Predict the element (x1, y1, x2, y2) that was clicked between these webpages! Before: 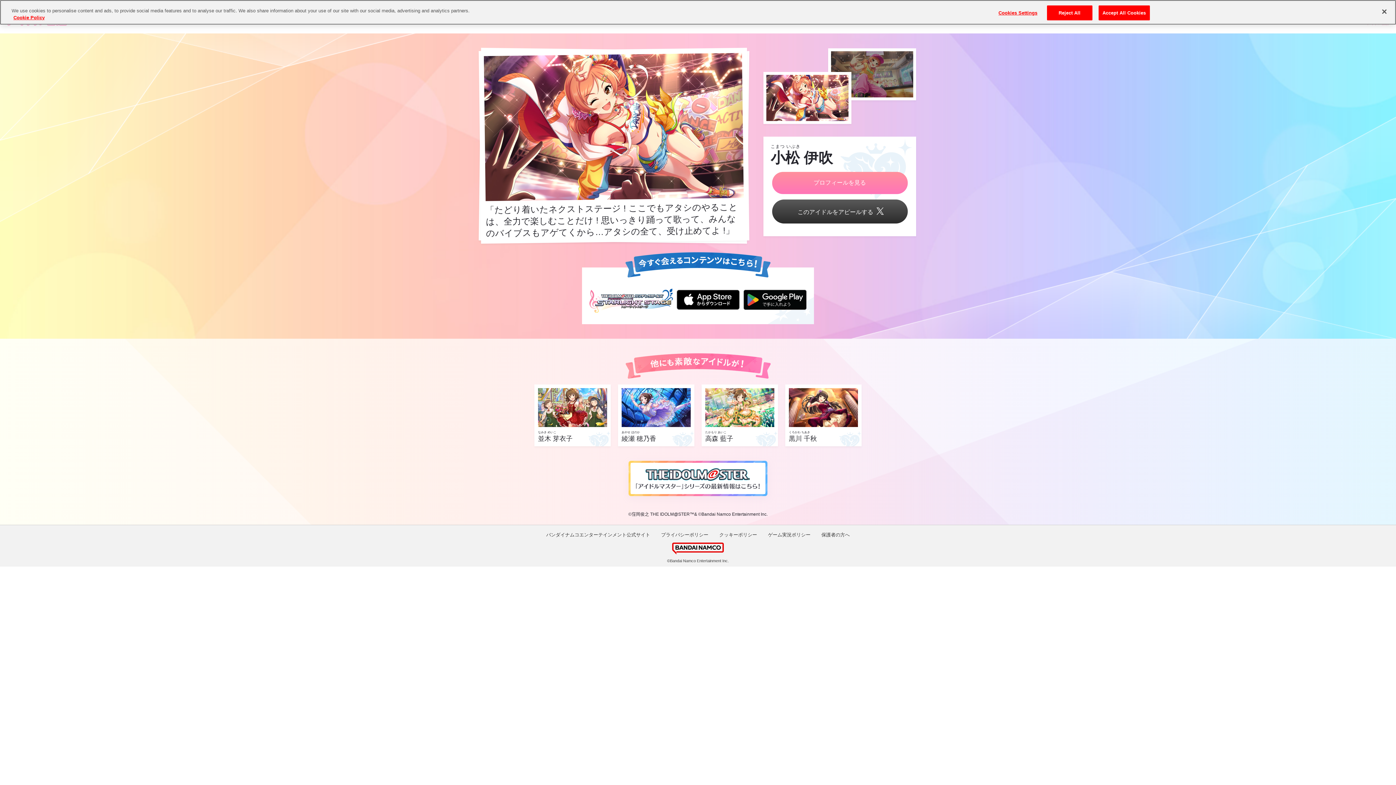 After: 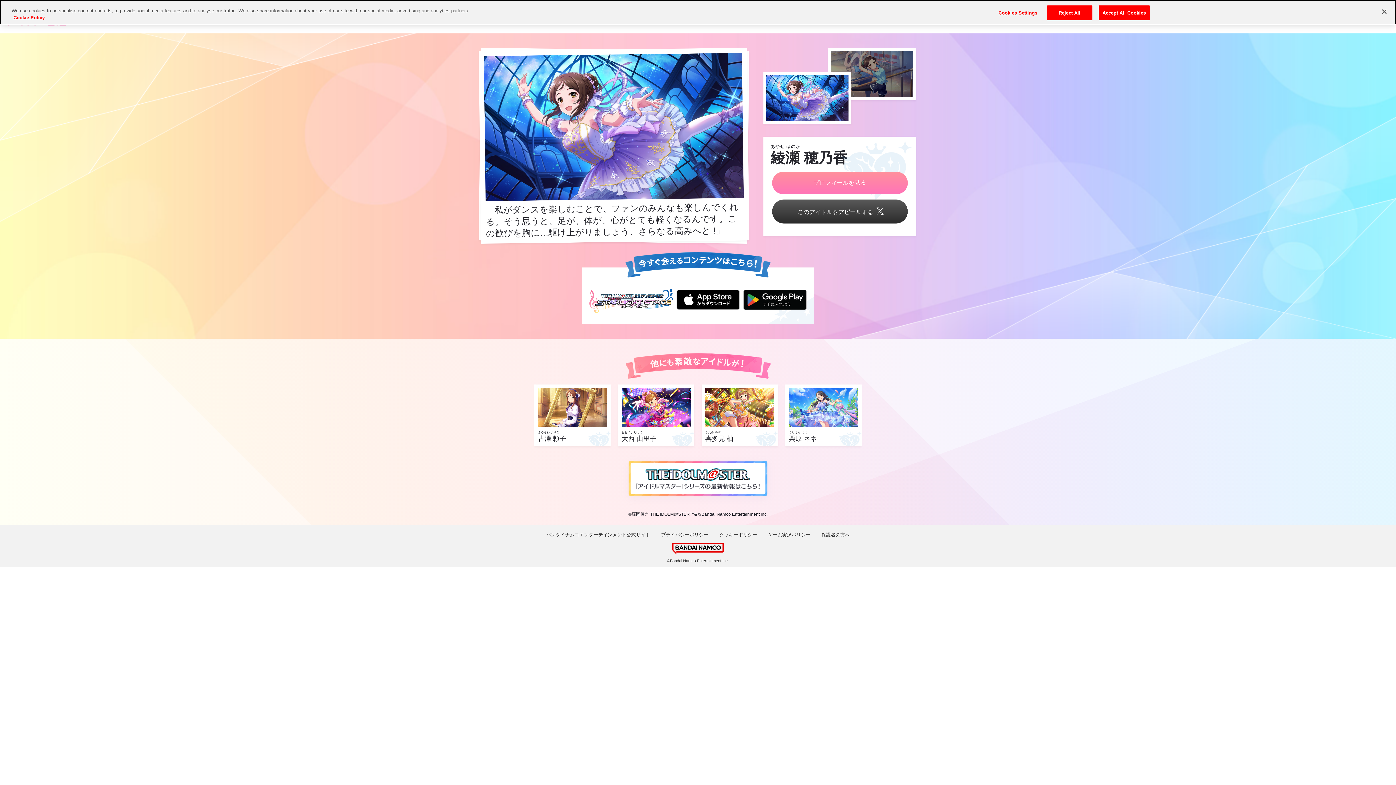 Action: bbox: (621, 388, 690, 442) label: あやせ ほのか
綾瀬 穂乃香